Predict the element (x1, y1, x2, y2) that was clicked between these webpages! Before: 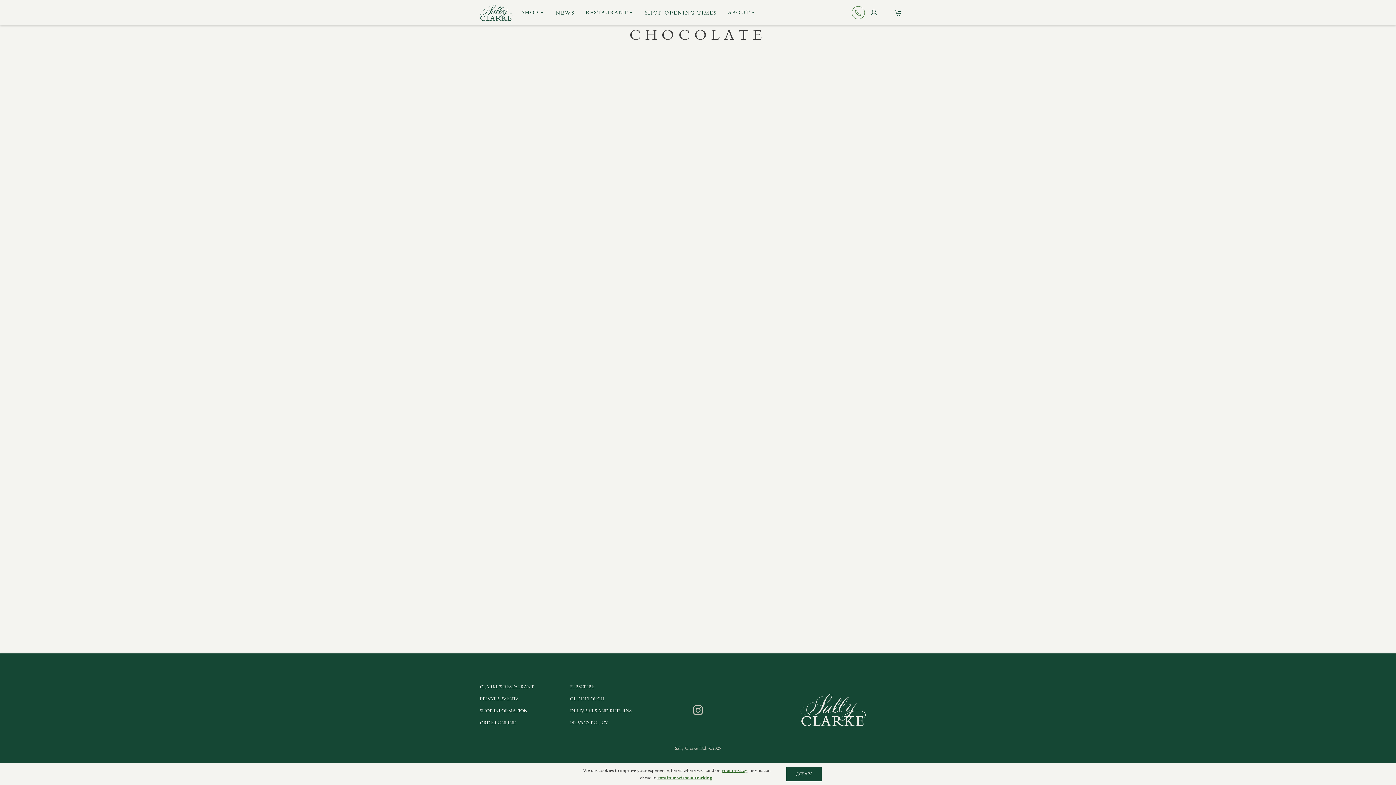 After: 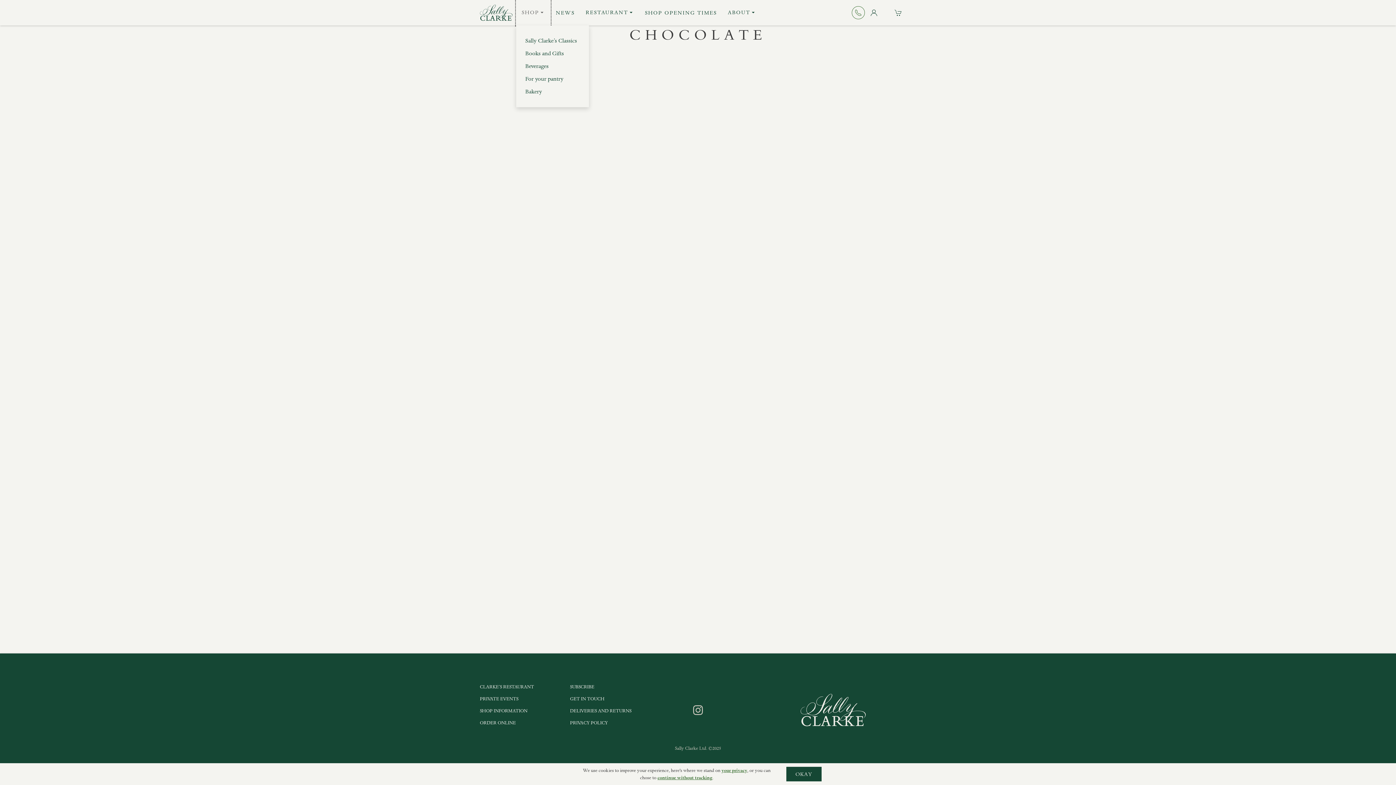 Action: label: SHOP bbox: (516, 0, 550, 25)